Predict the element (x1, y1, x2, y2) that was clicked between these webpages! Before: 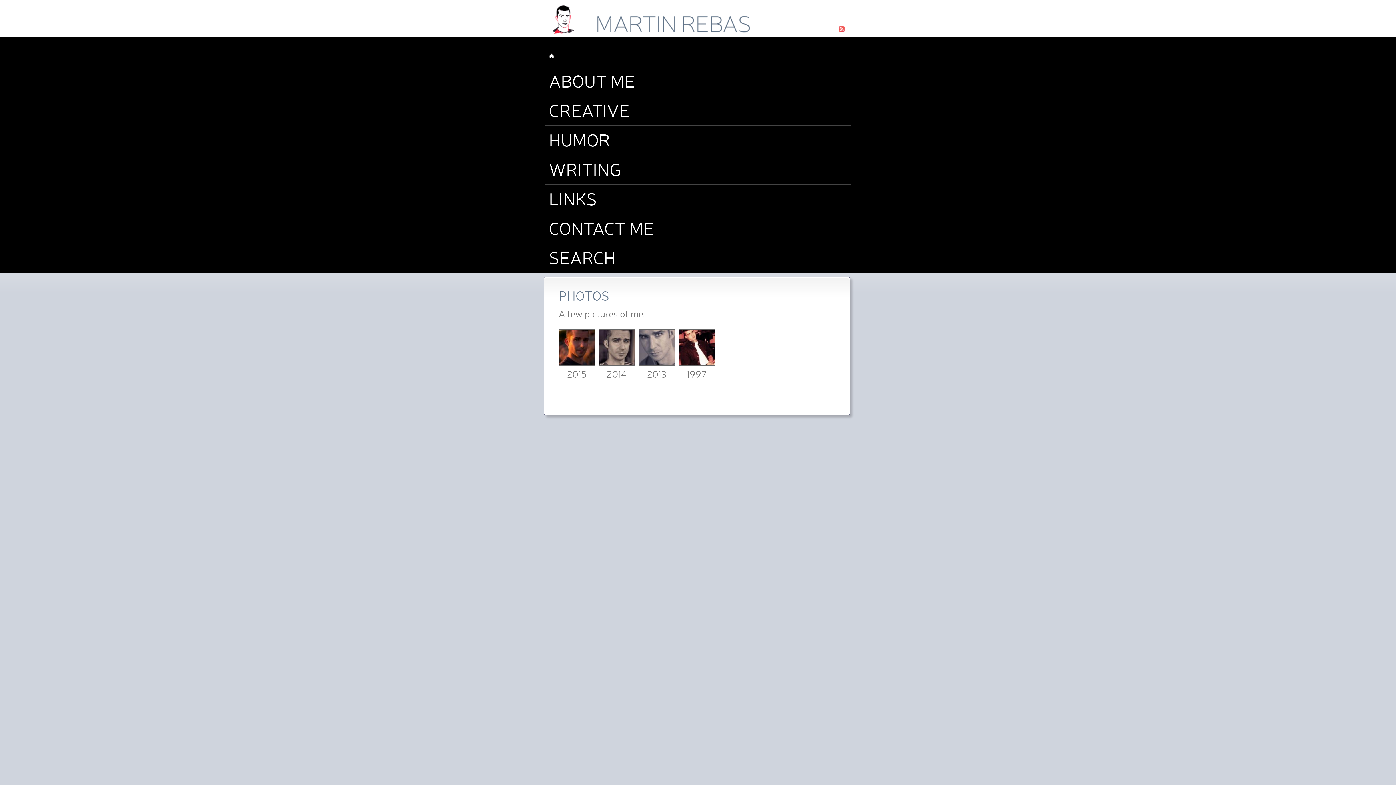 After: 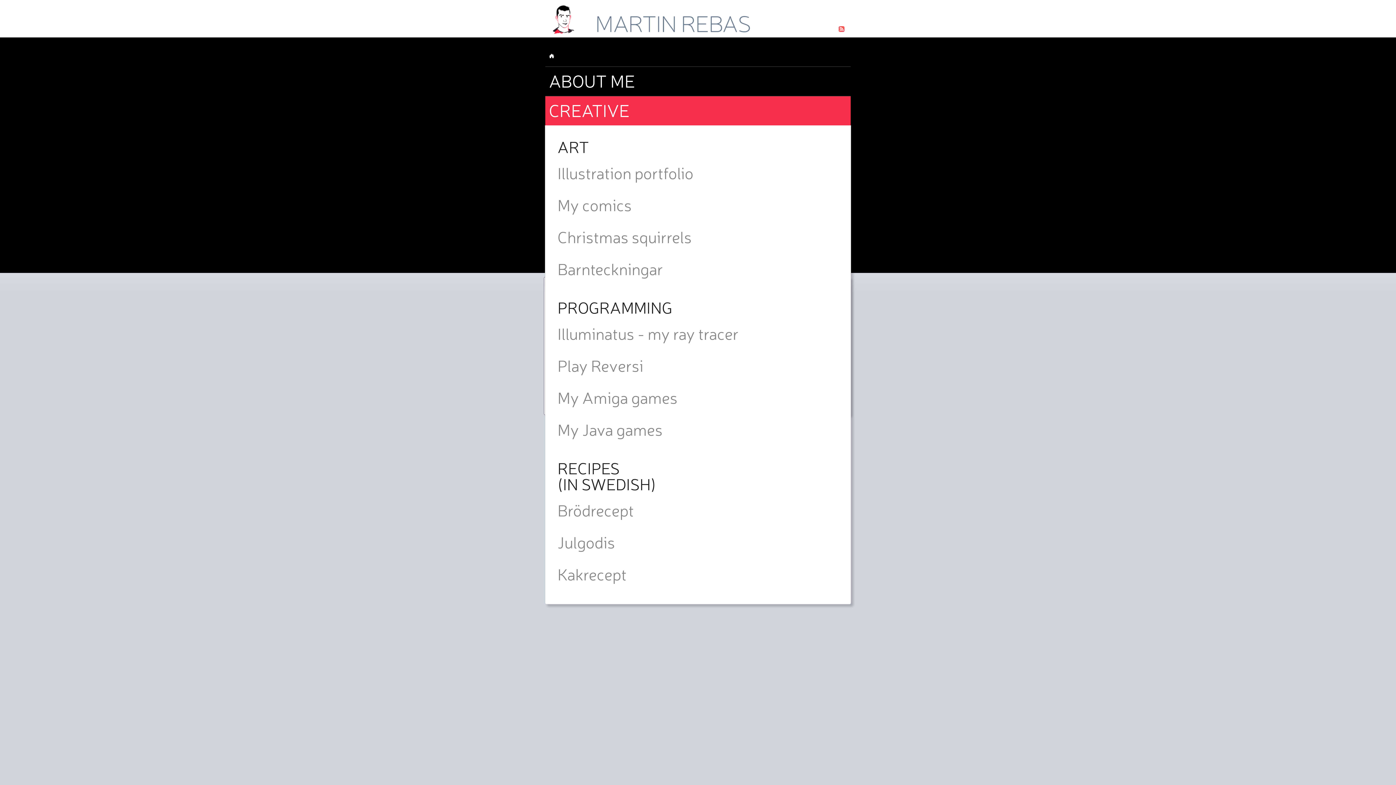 Action: label: CREATIVE bbox: (545, 96, 850, 125)